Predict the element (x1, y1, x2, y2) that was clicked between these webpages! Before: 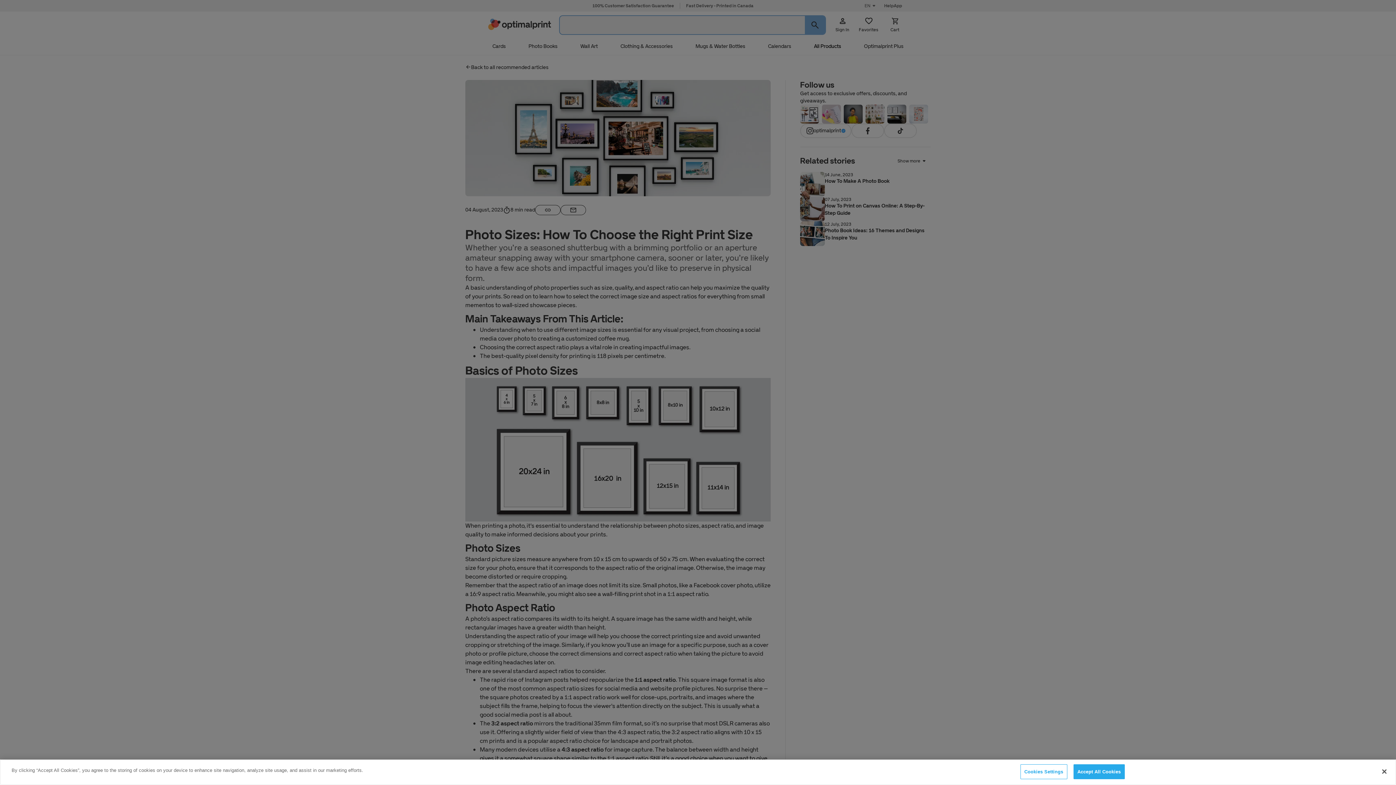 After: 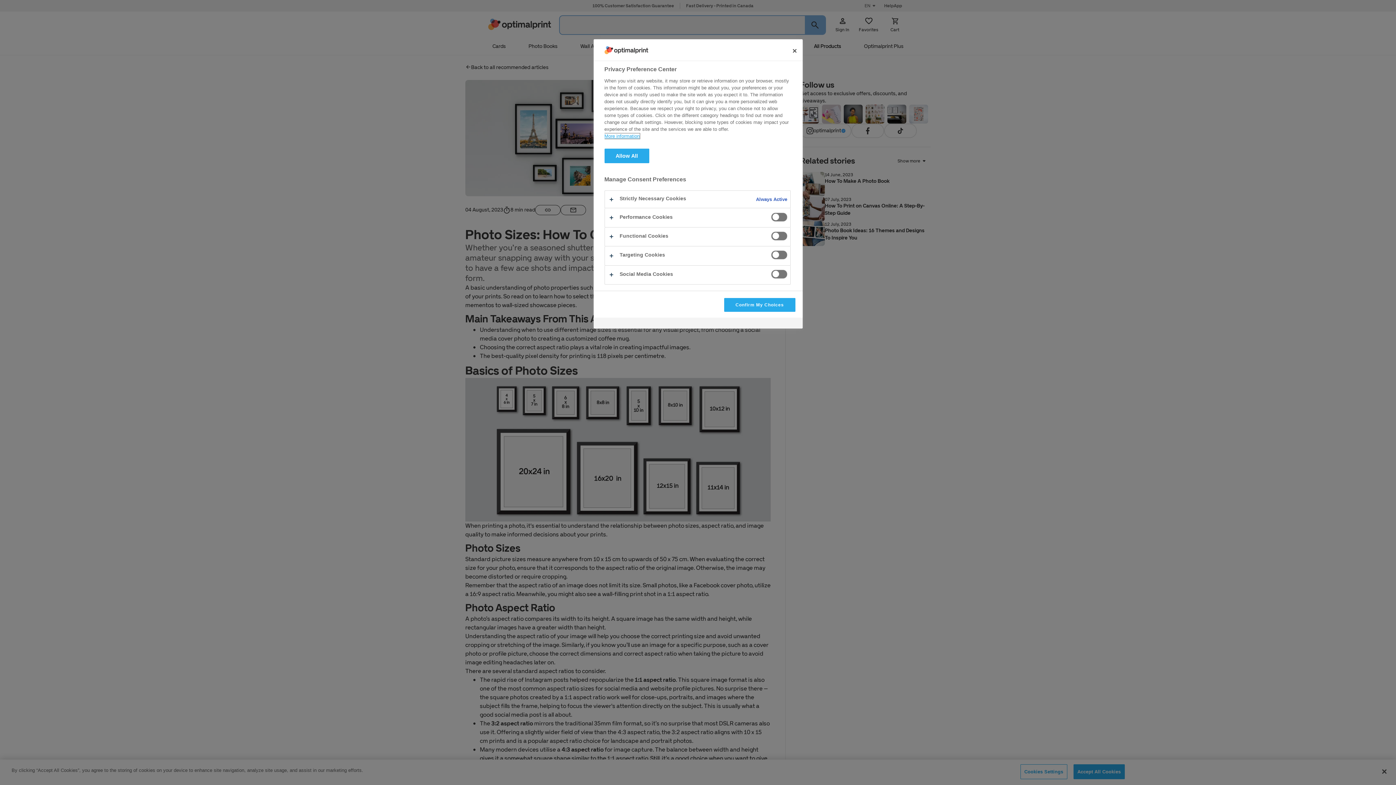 Action: label: Cookies Settings bbox: (1020, 764, 1067, 779)